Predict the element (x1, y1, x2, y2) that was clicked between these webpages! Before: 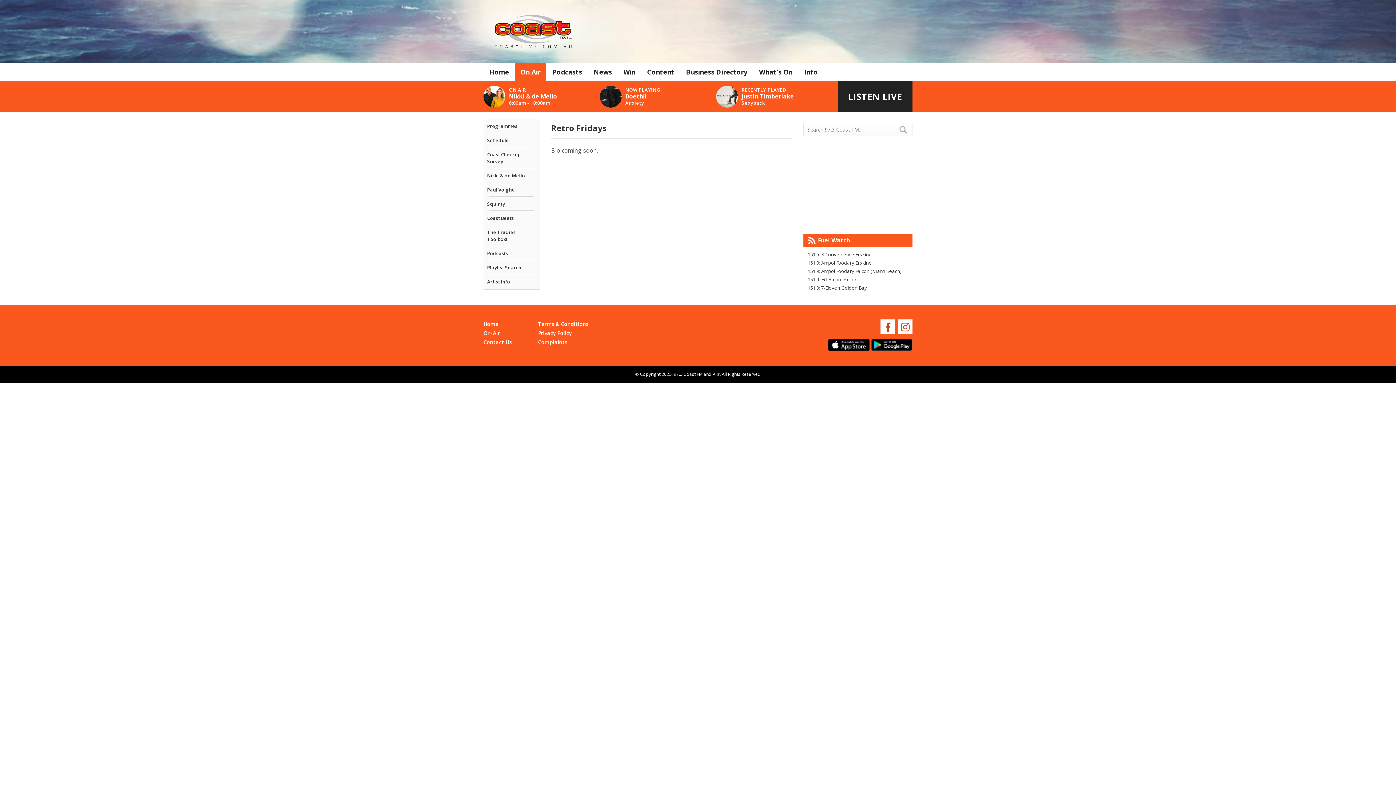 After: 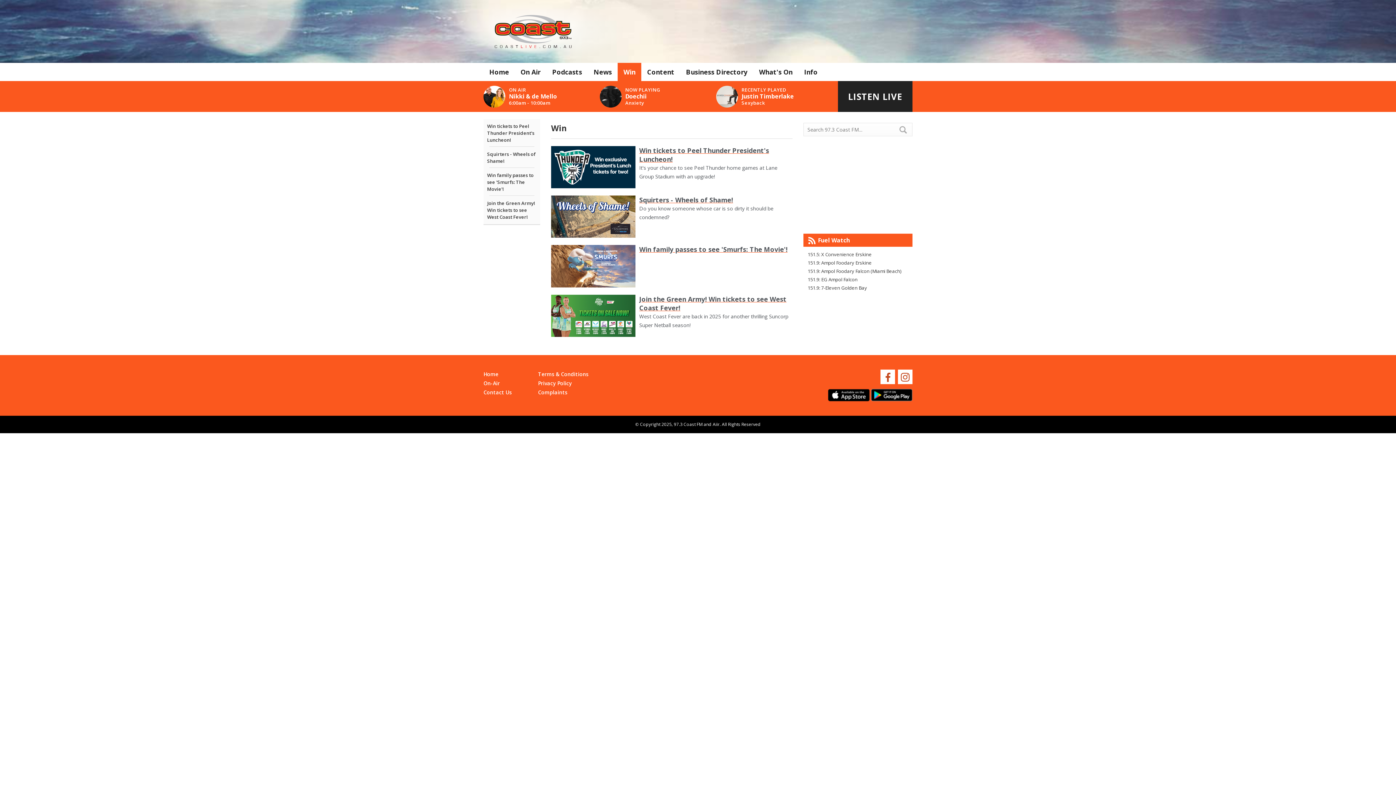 Action: bbox: (617, 62, 641, 81) label: Win